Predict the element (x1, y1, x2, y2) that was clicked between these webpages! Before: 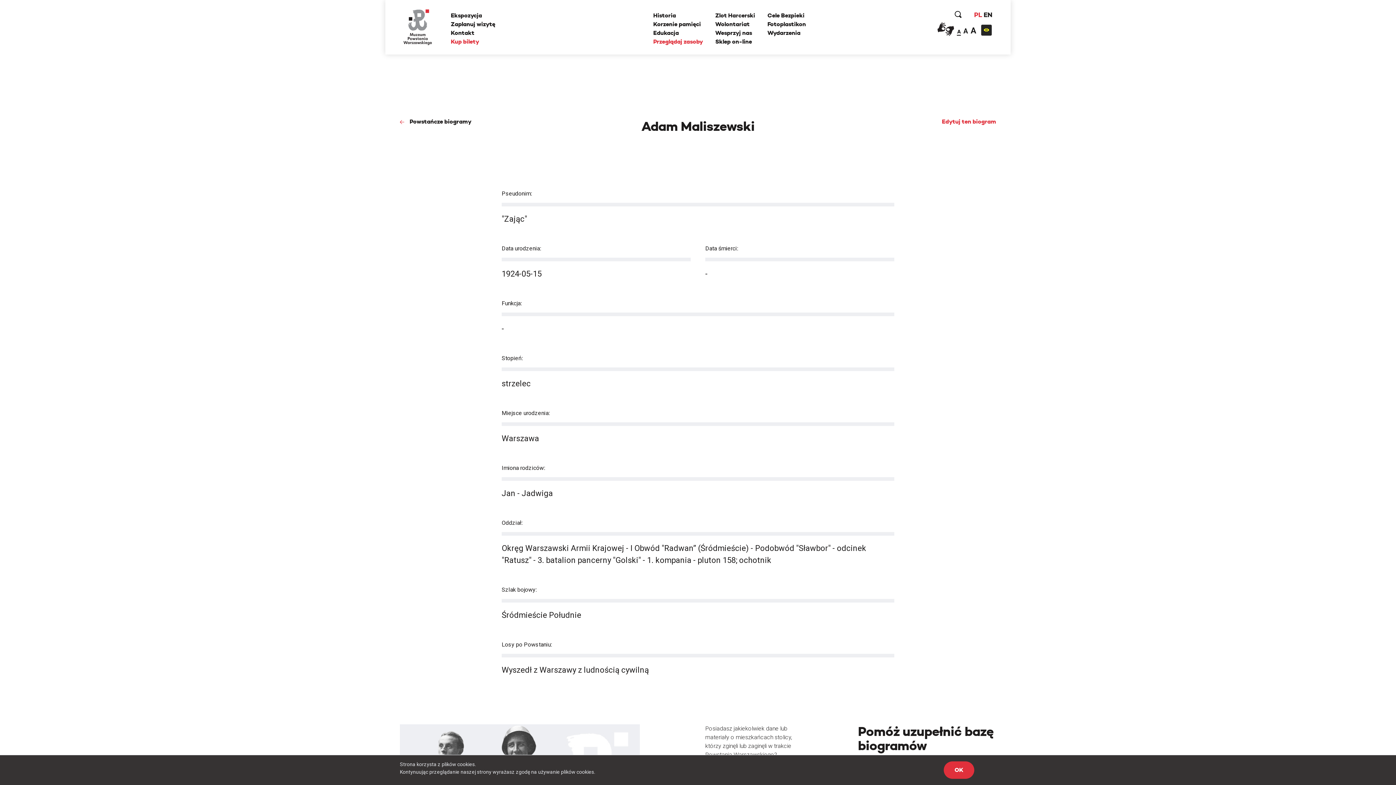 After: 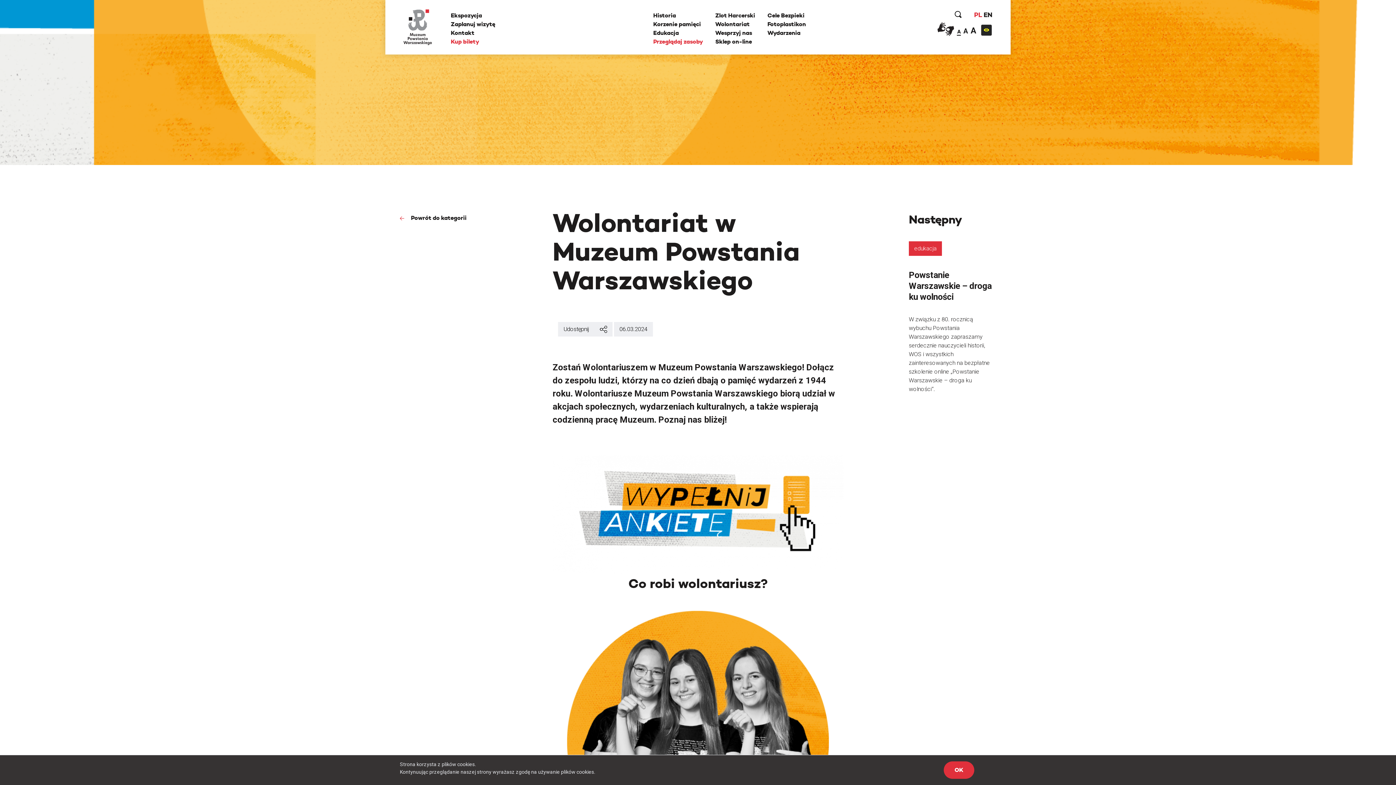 Action: bbox: (715, 20, 749, 28) label: Wolontariat